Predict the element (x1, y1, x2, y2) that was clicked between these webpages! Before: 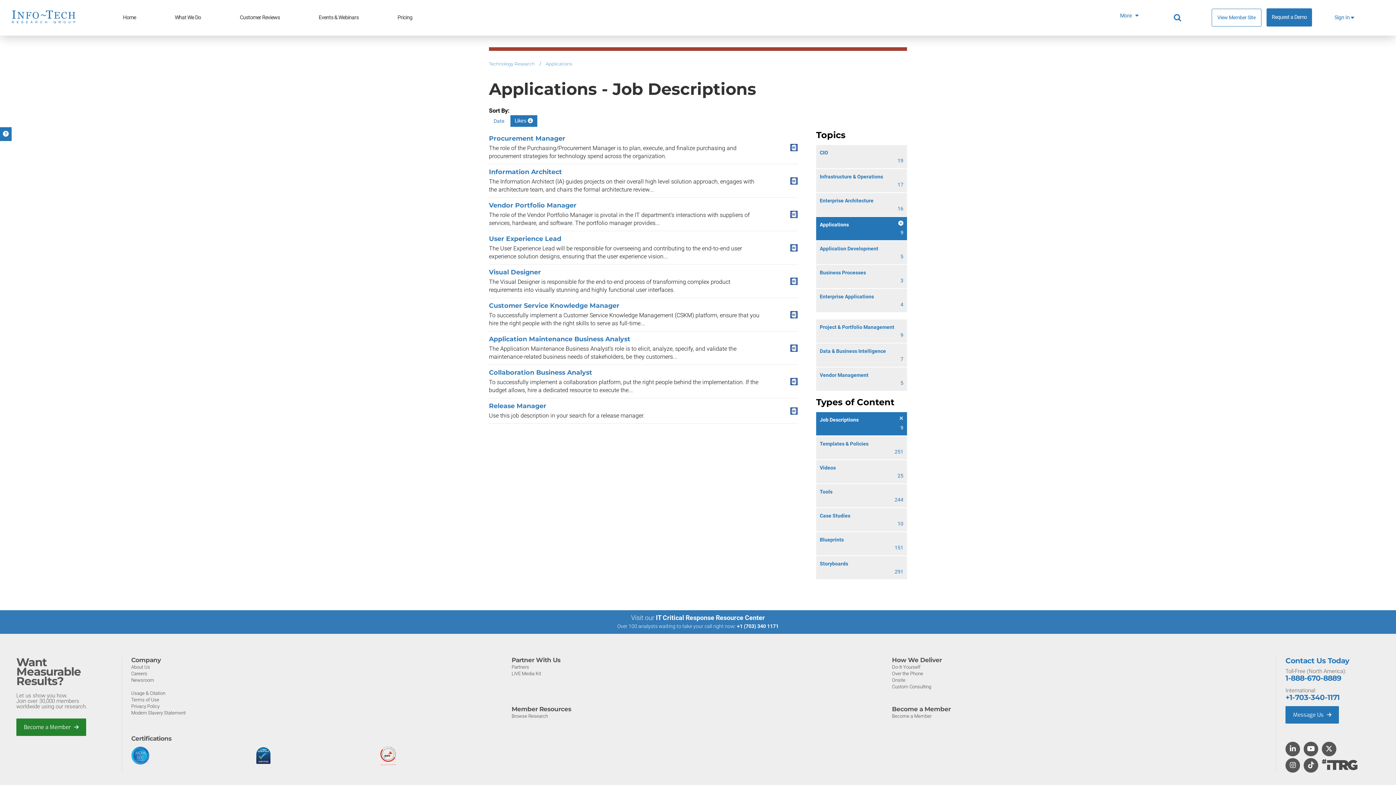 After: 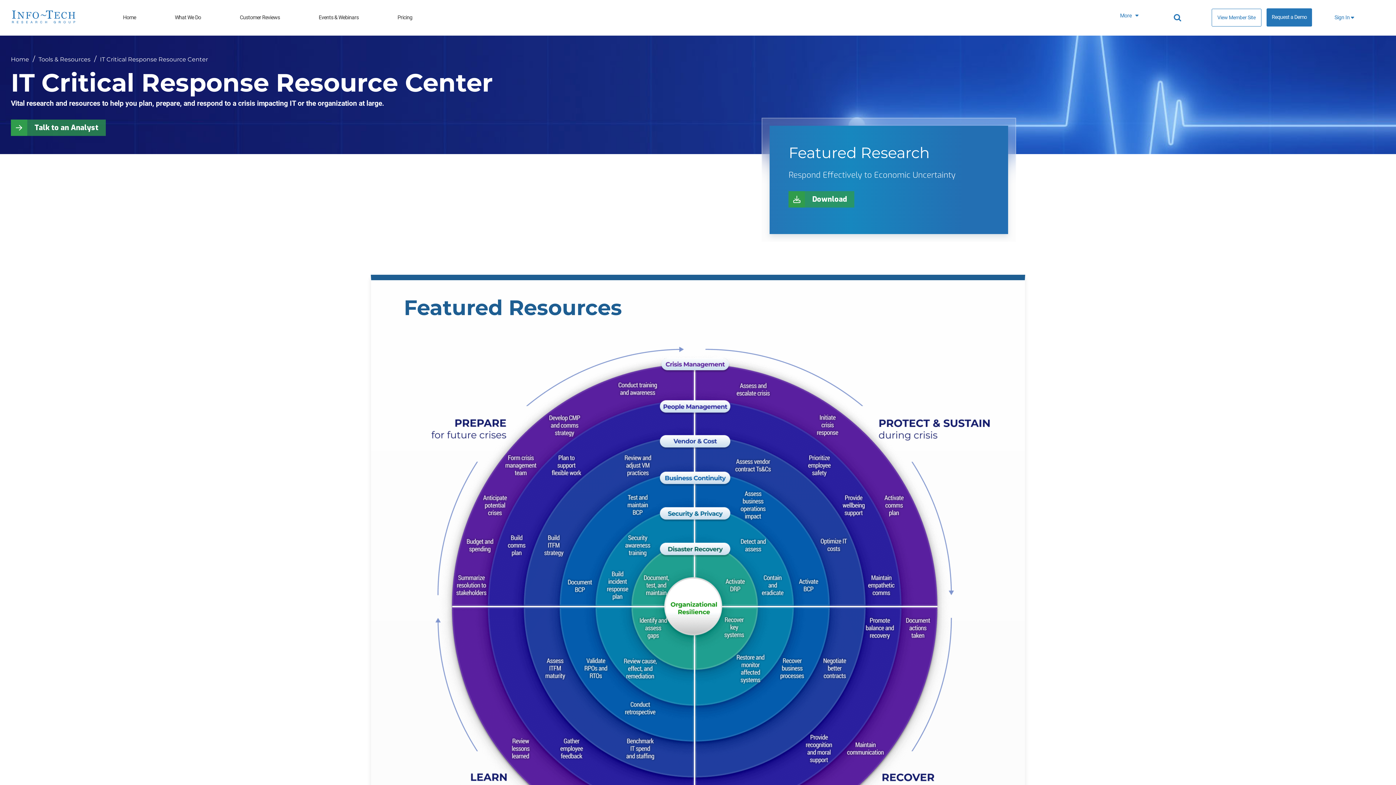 Action: bbox: (656, 614, 765, 621) label: IT Critical Response Resource Center